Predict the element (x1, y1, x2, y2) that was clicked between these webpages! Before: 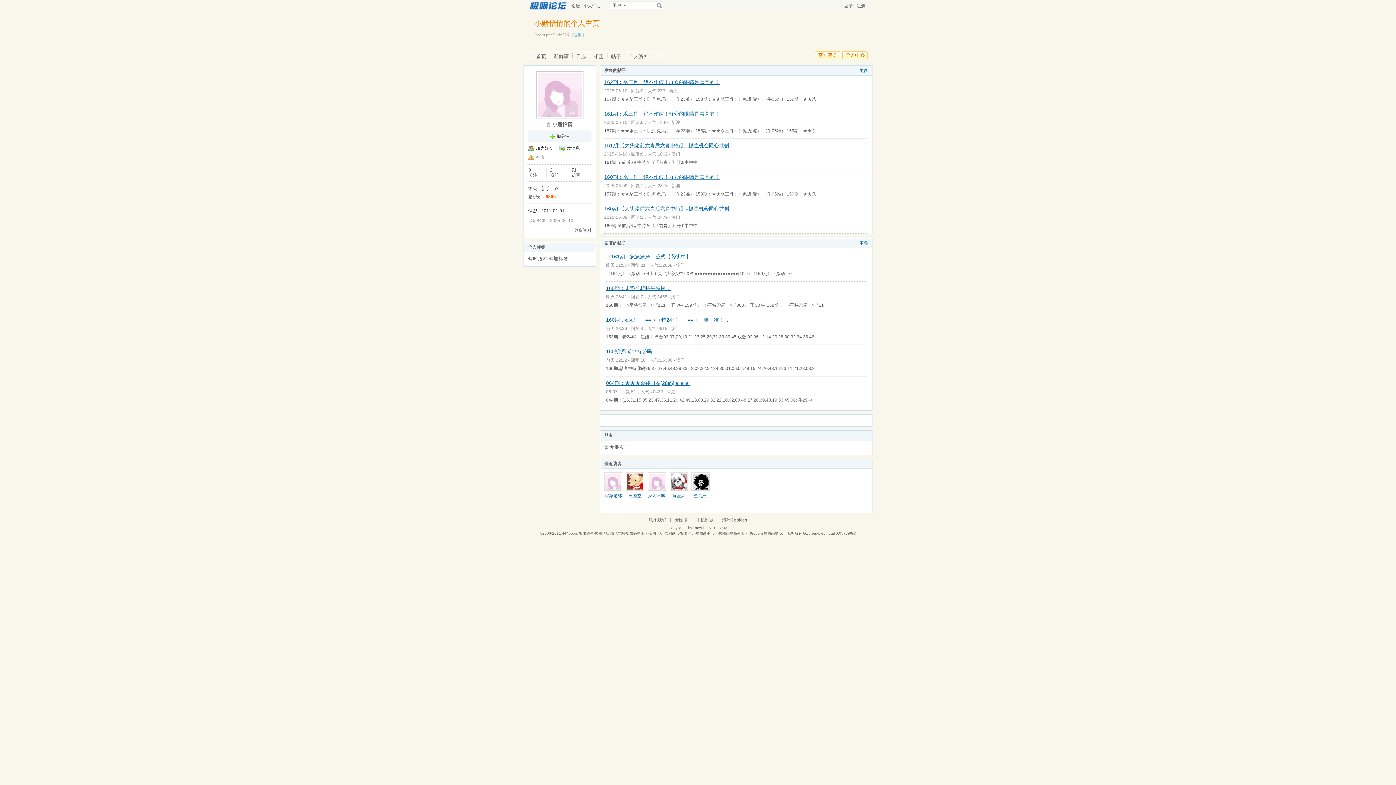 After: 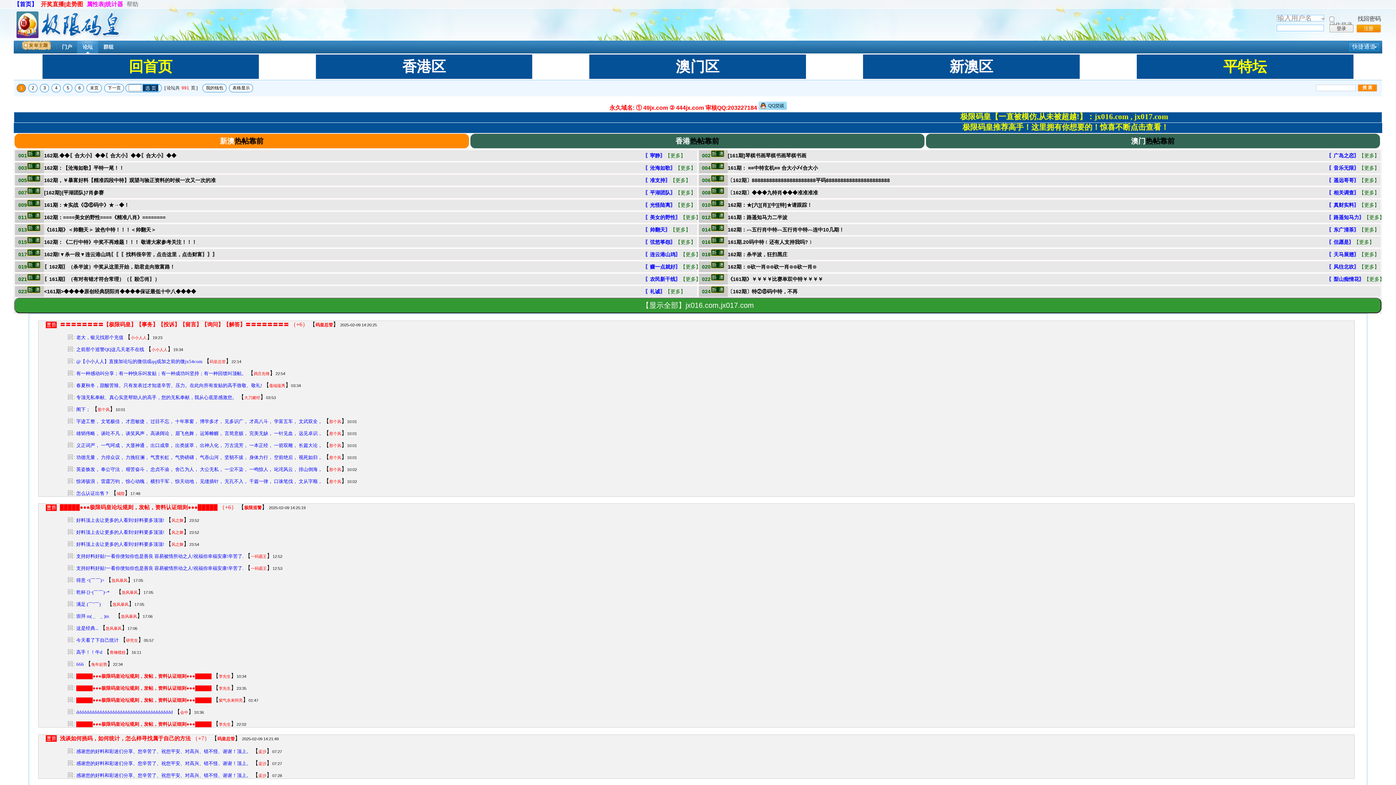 Action: label: 论坛 bbox: (571, 3, 580, 8)